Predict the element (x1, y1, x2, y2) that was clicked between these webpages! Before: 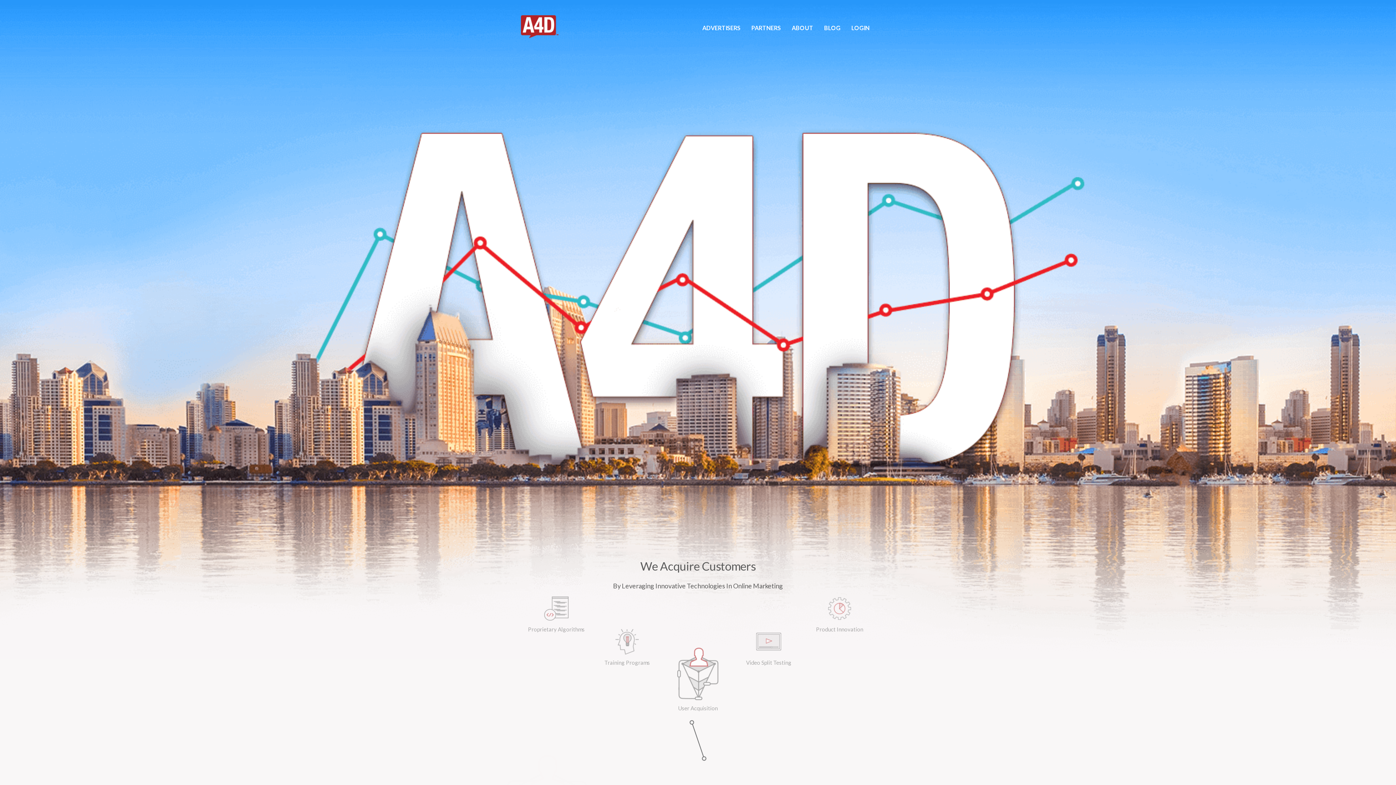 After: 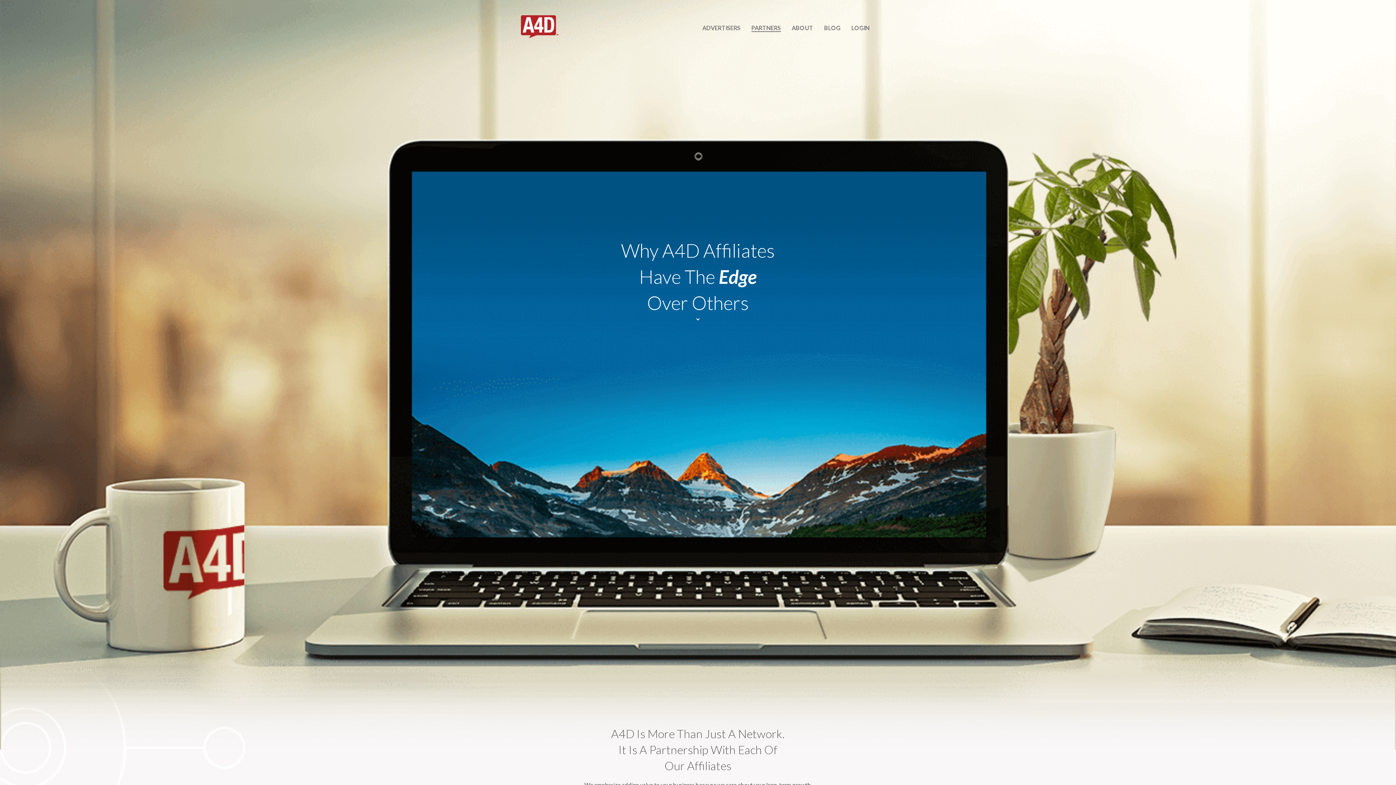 Action: label: PARTNERS bbox: (746, 18, 786, 37)